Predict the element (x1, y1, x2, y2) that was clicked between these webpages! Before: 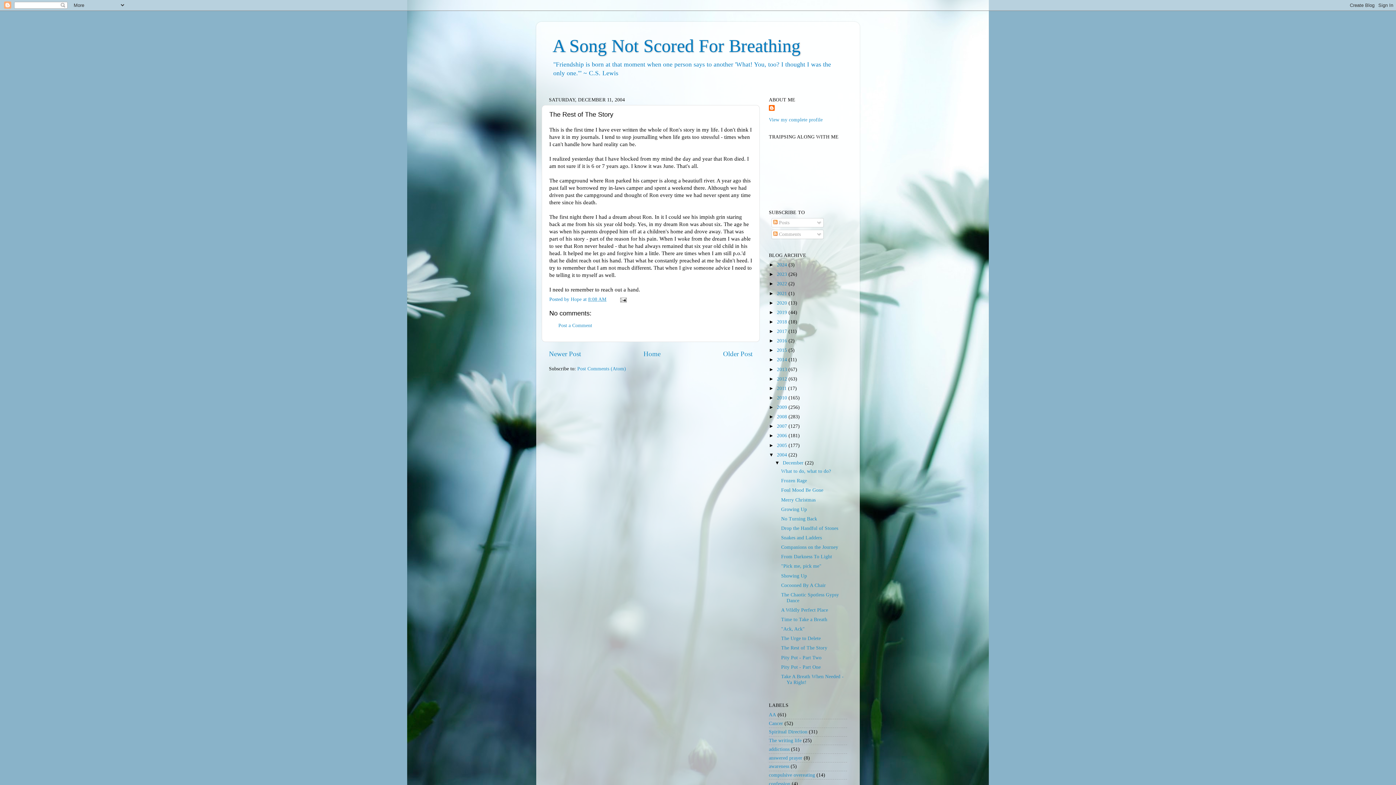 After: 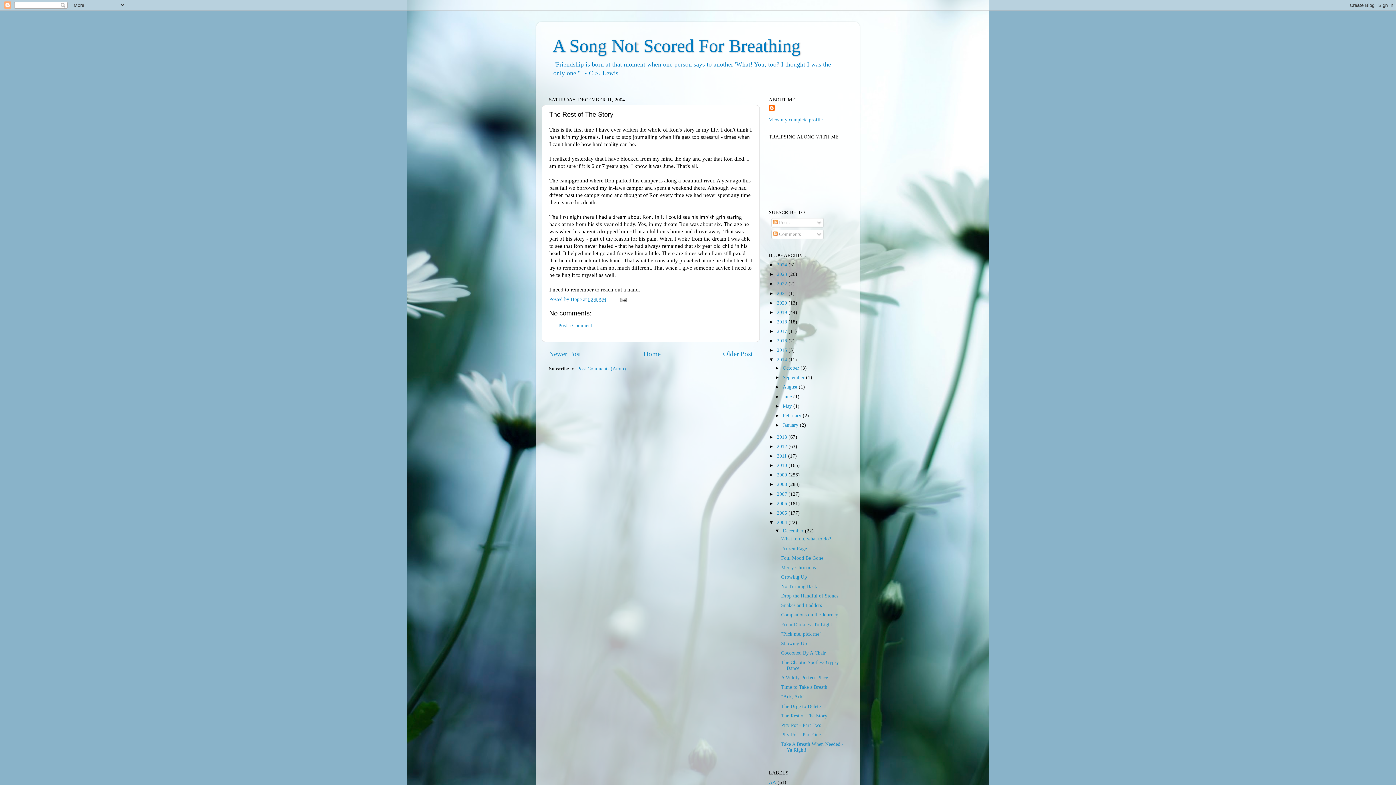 Action: bbox: (769, 357, 777, 362) label: ►  